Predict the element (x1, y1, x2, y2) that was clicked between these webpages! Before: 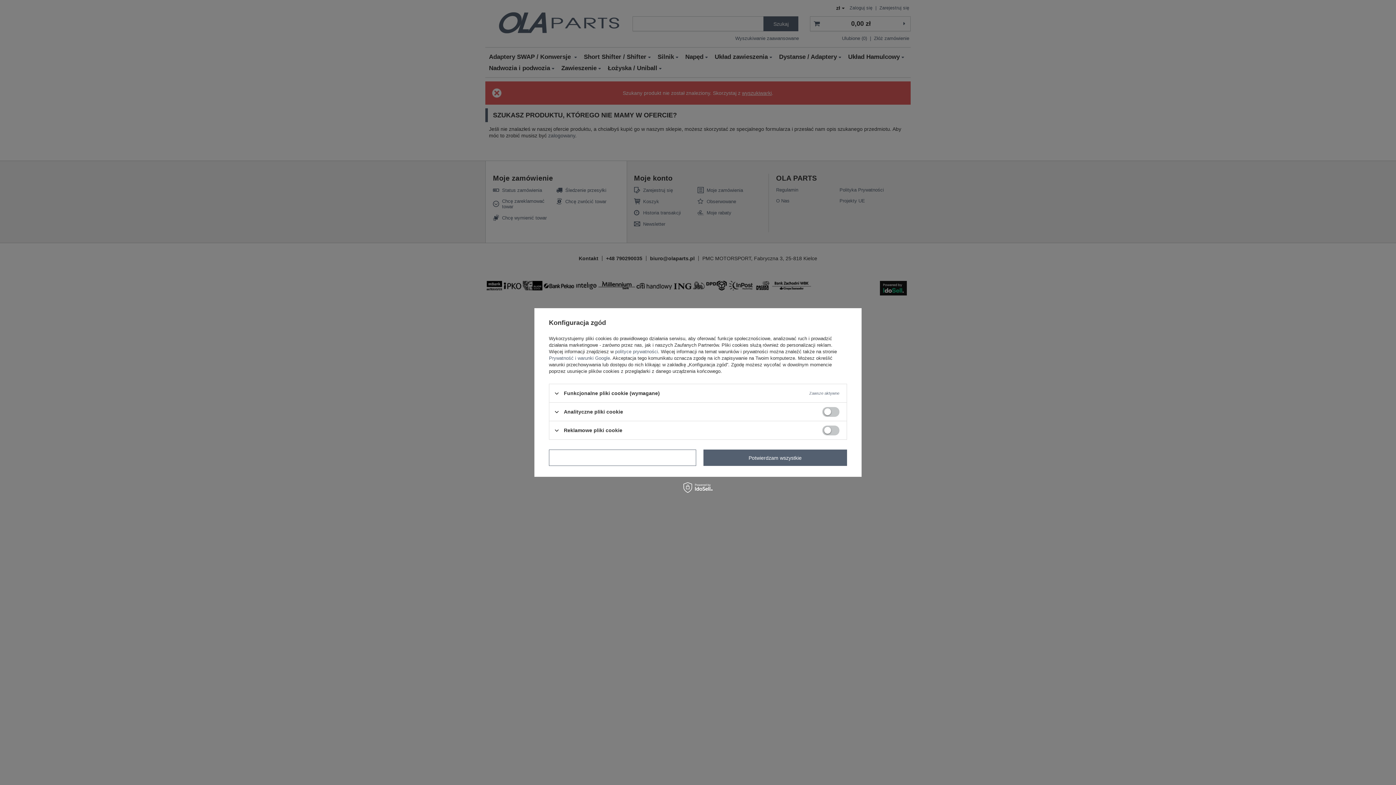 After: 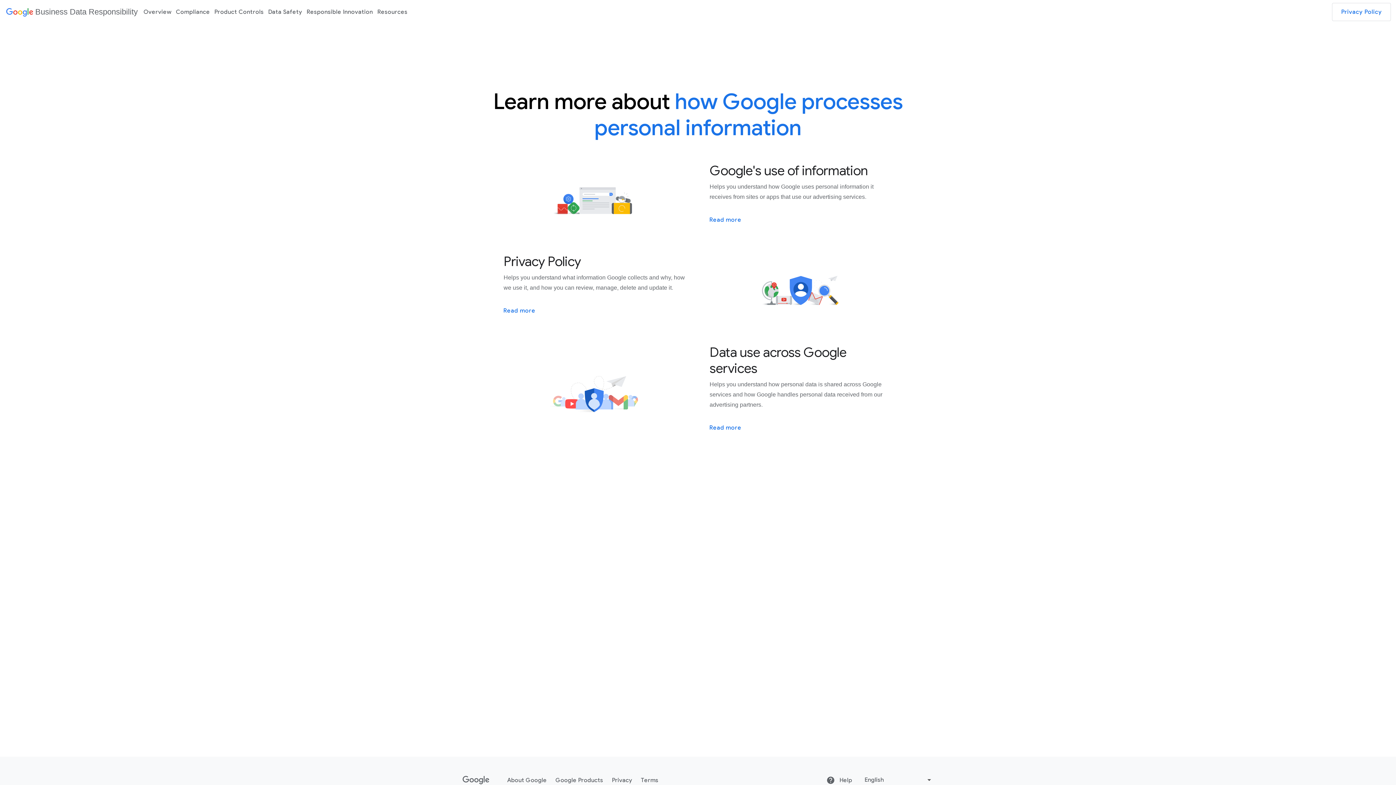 Action: bbox: (549, 355, 610, 361) label: Prywatność i warunki Google